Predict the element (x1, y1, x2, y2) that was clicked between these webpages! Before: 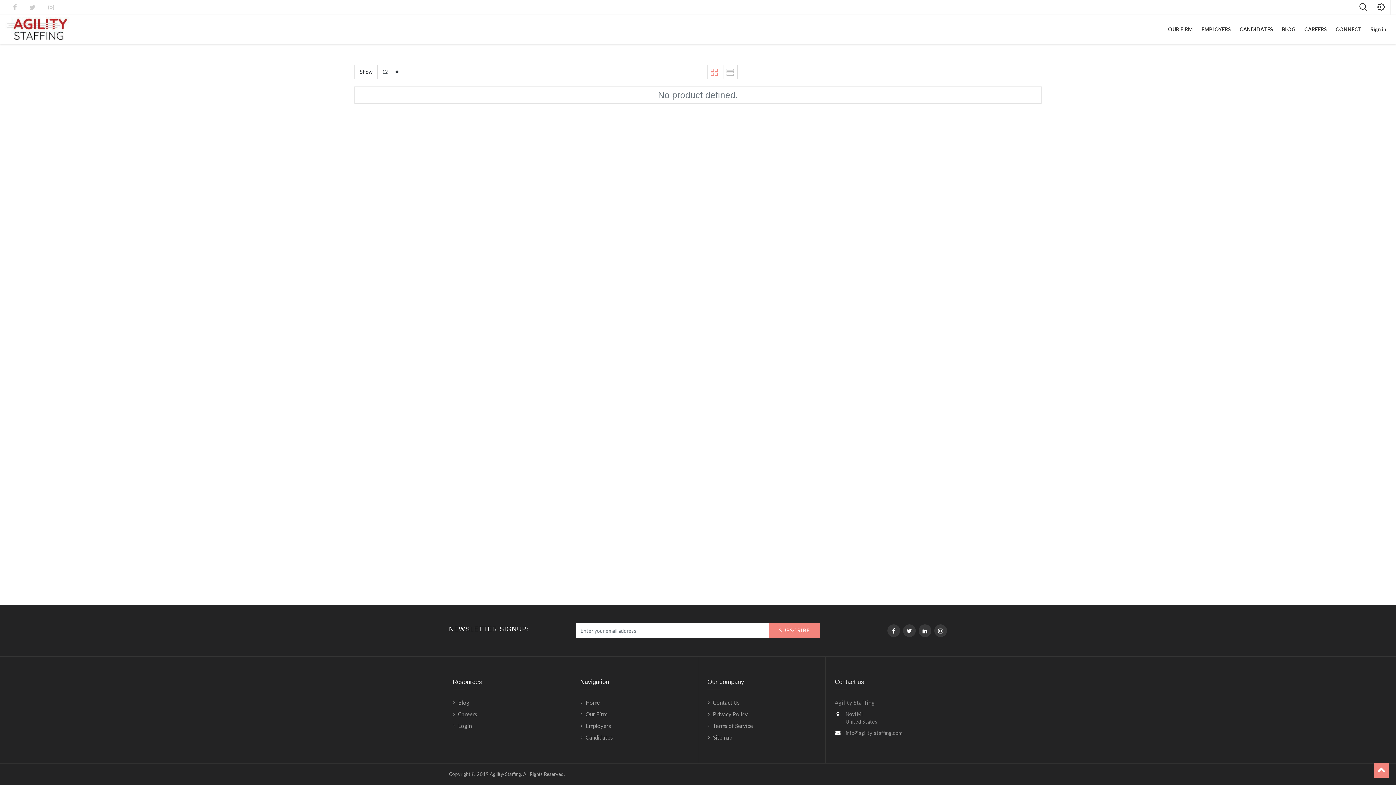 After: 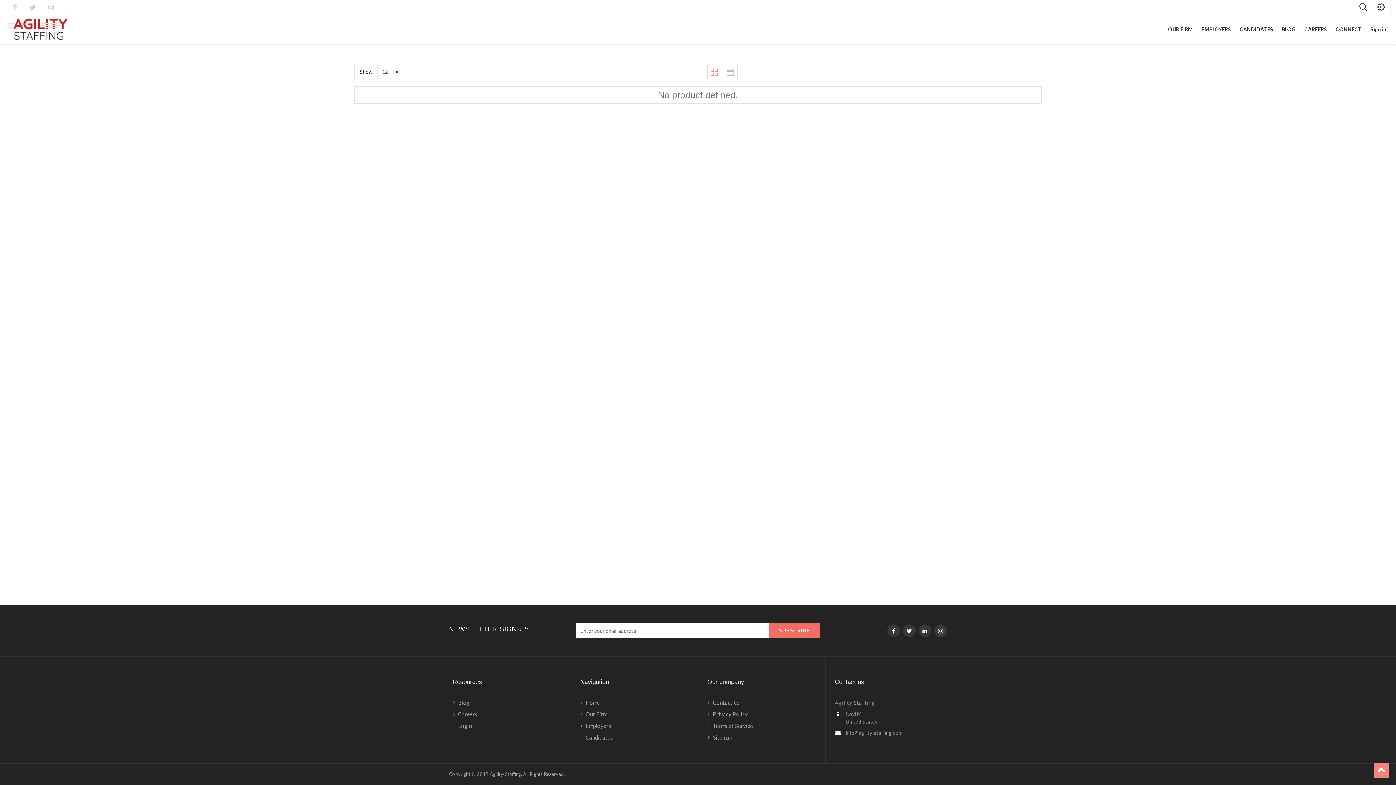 Action: bbox: (769, 623, 820, 638) label: SUBSCRIBE